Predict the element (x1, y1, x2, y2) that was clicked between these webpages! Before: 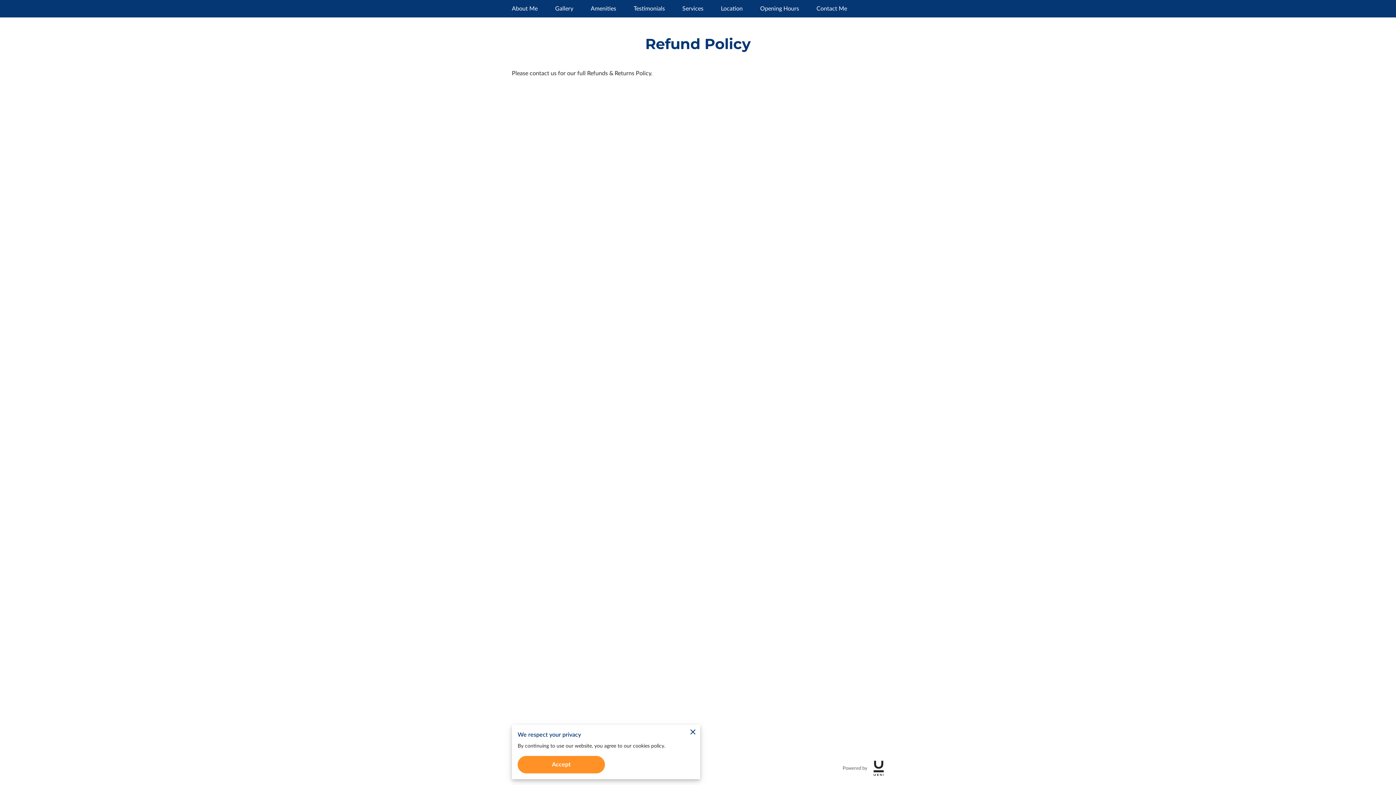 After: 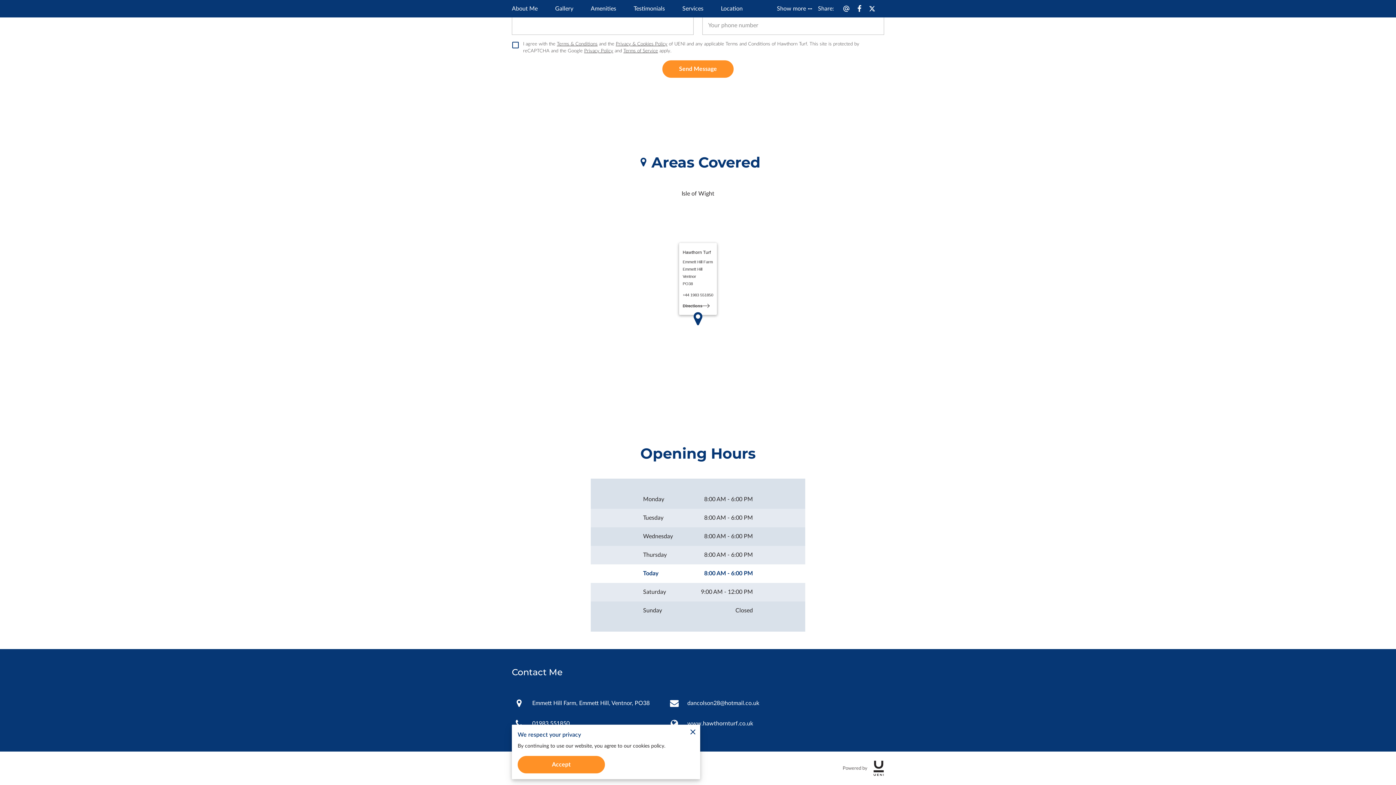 Action: bbox: (721, 5, 742, 12) label: Location